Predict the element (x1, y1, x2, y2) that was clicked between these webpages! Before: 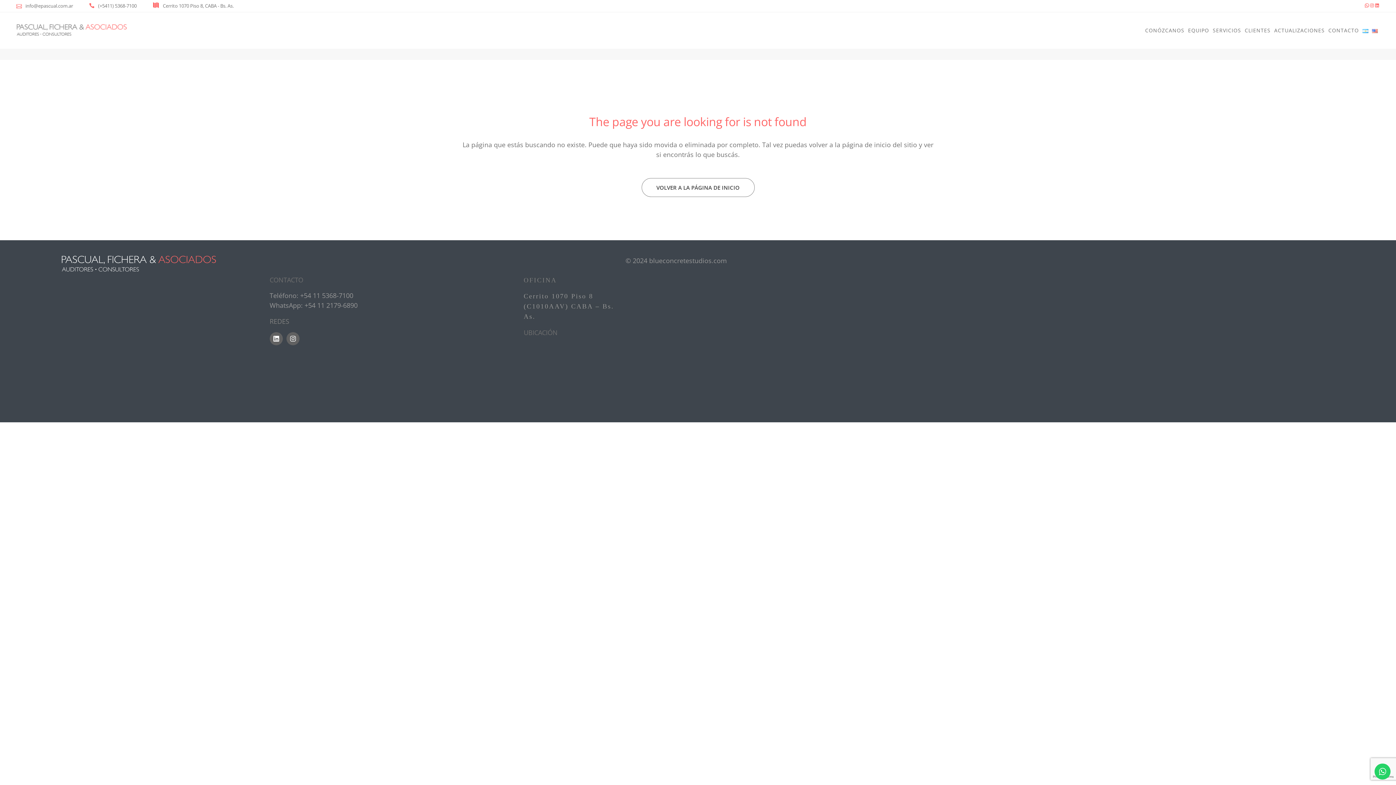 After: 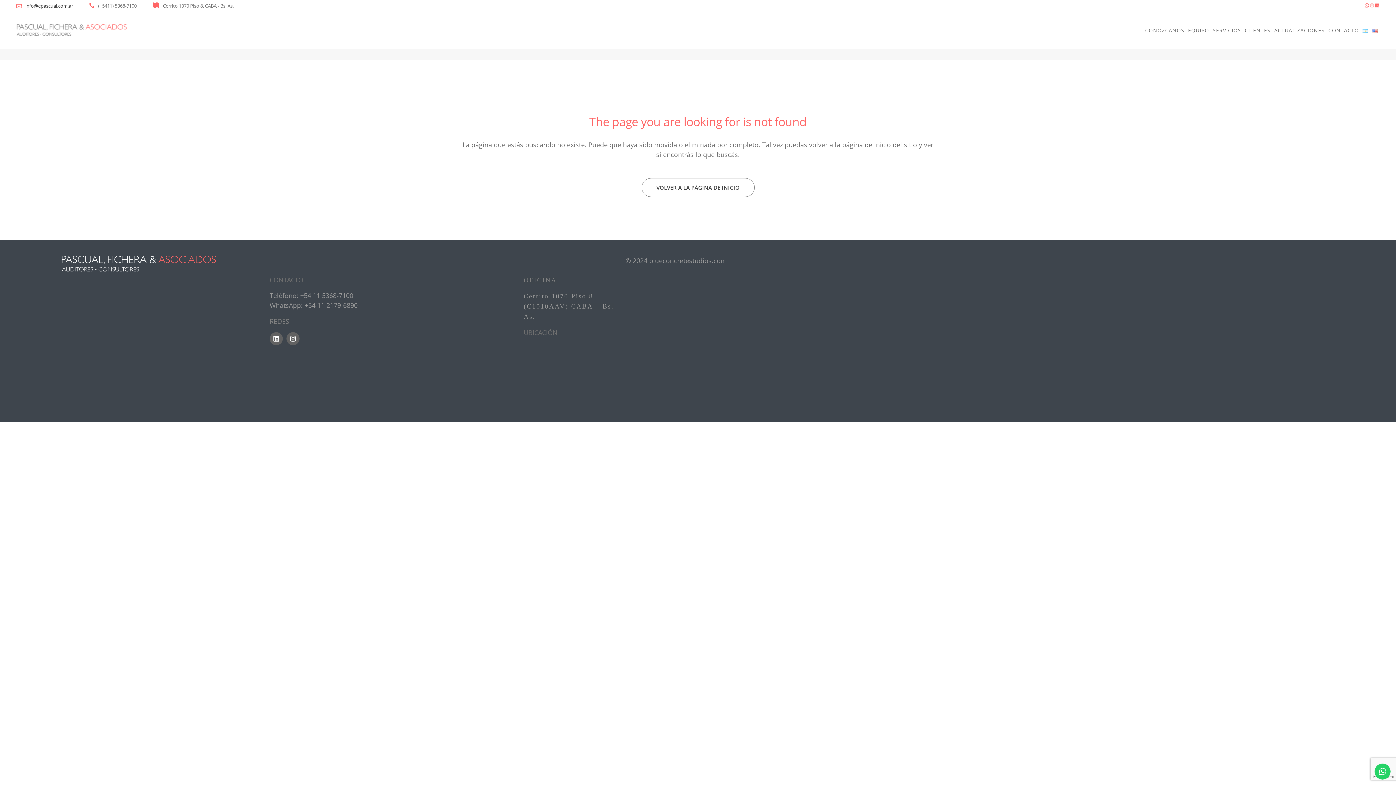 Action: bbox: (25, 0, 73, 12) label: info@epascual.com.ar